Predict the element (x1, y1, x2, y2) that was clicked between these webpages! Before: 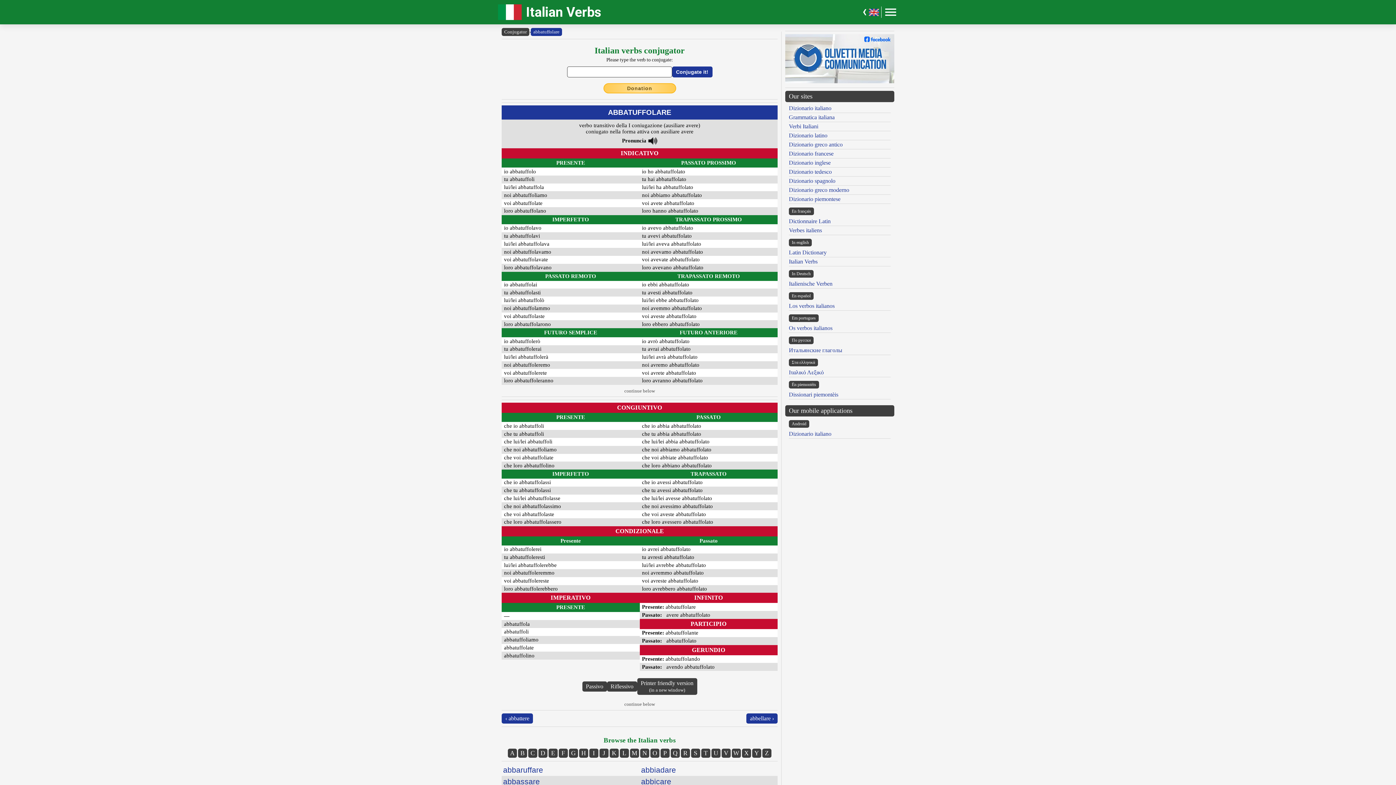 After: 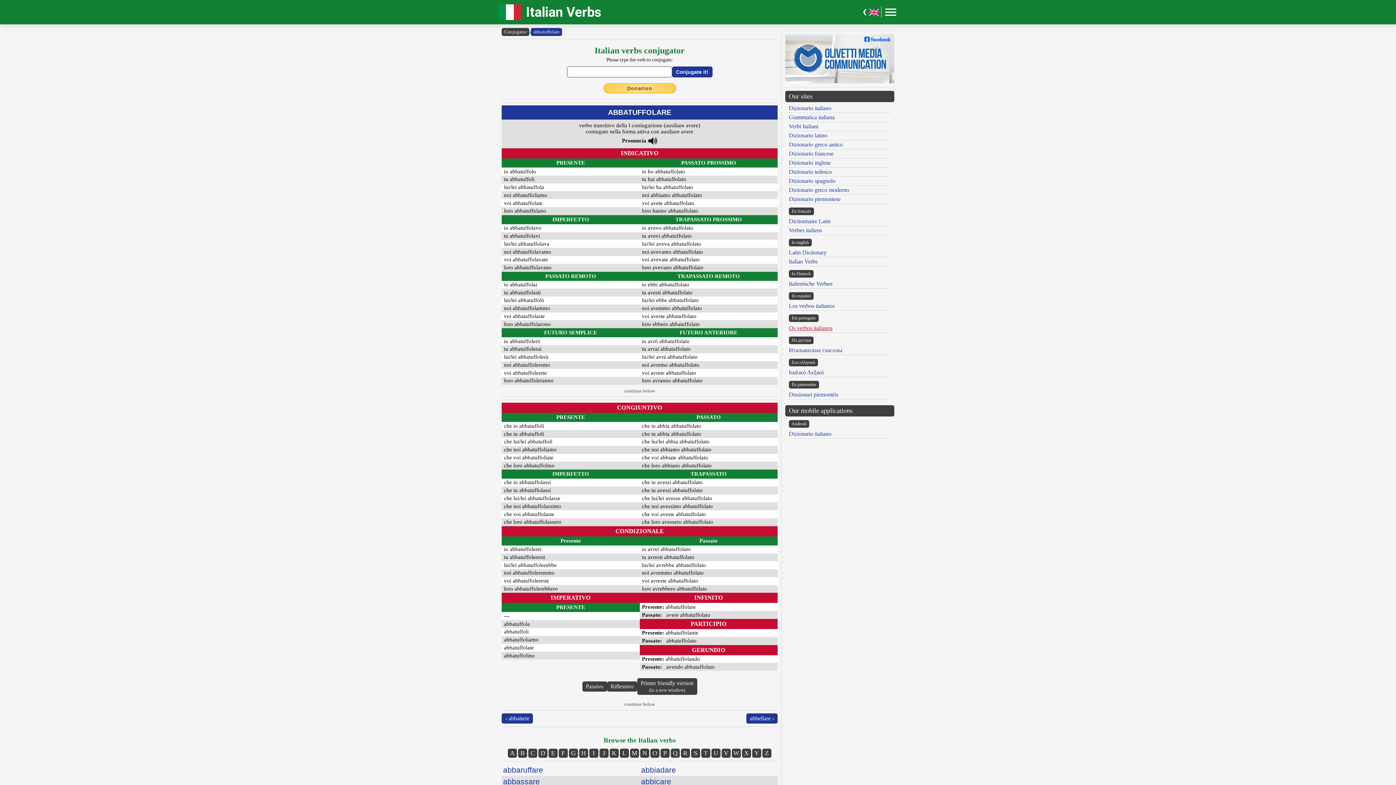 Action: label: Os verbos italianos bbox: (789, 325, 832, 331)